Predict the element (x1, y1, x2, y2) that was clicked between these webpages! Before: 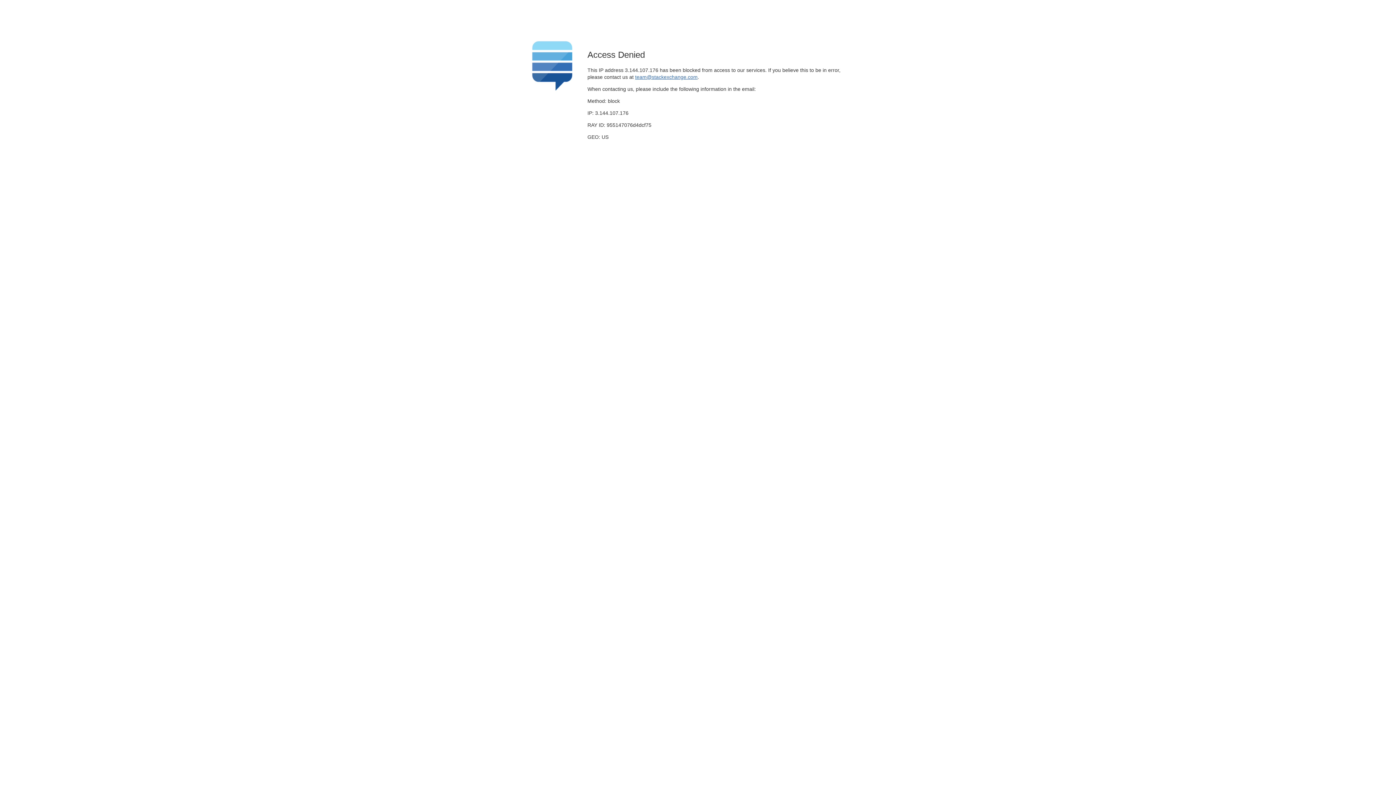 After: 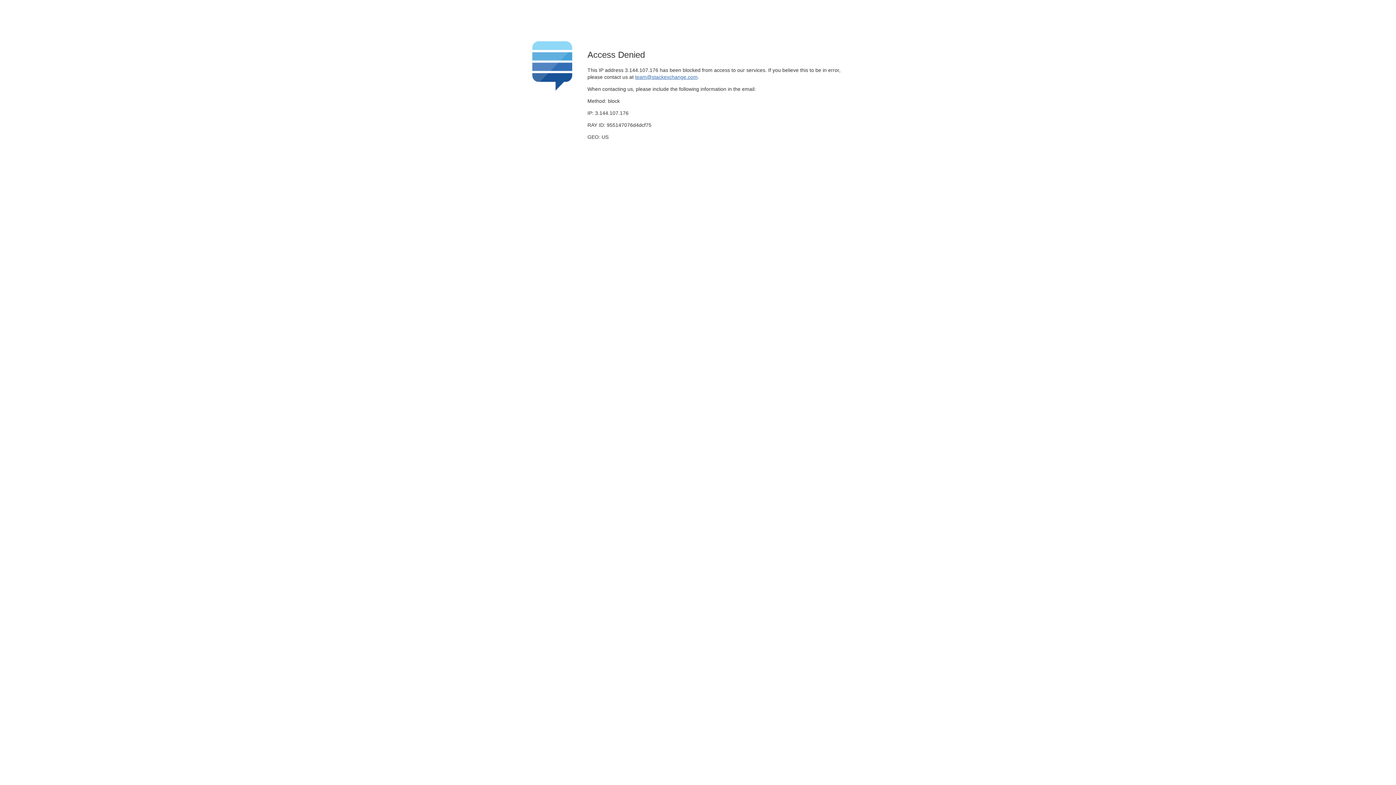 Action: label: team@stackexchange.com bbox: (635, 74, 697, 79)